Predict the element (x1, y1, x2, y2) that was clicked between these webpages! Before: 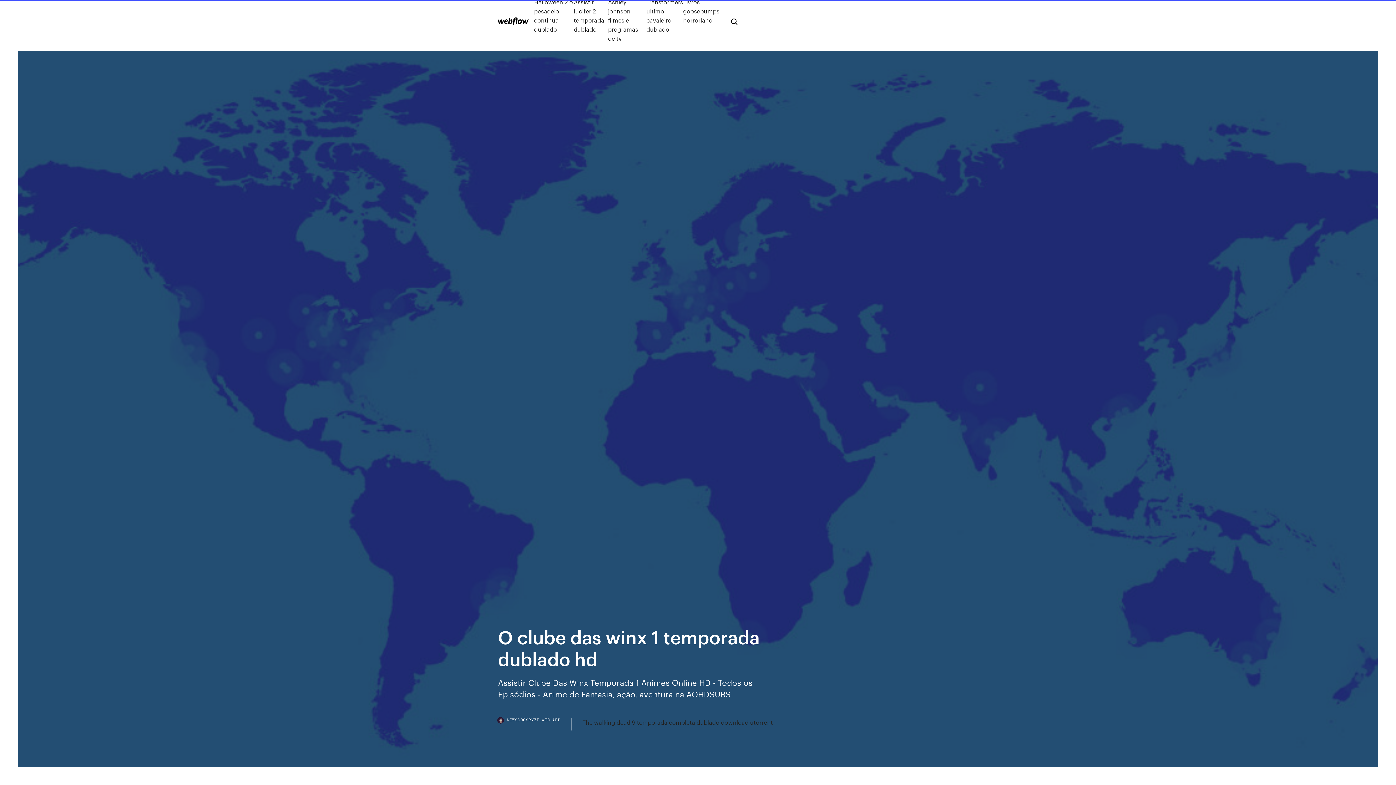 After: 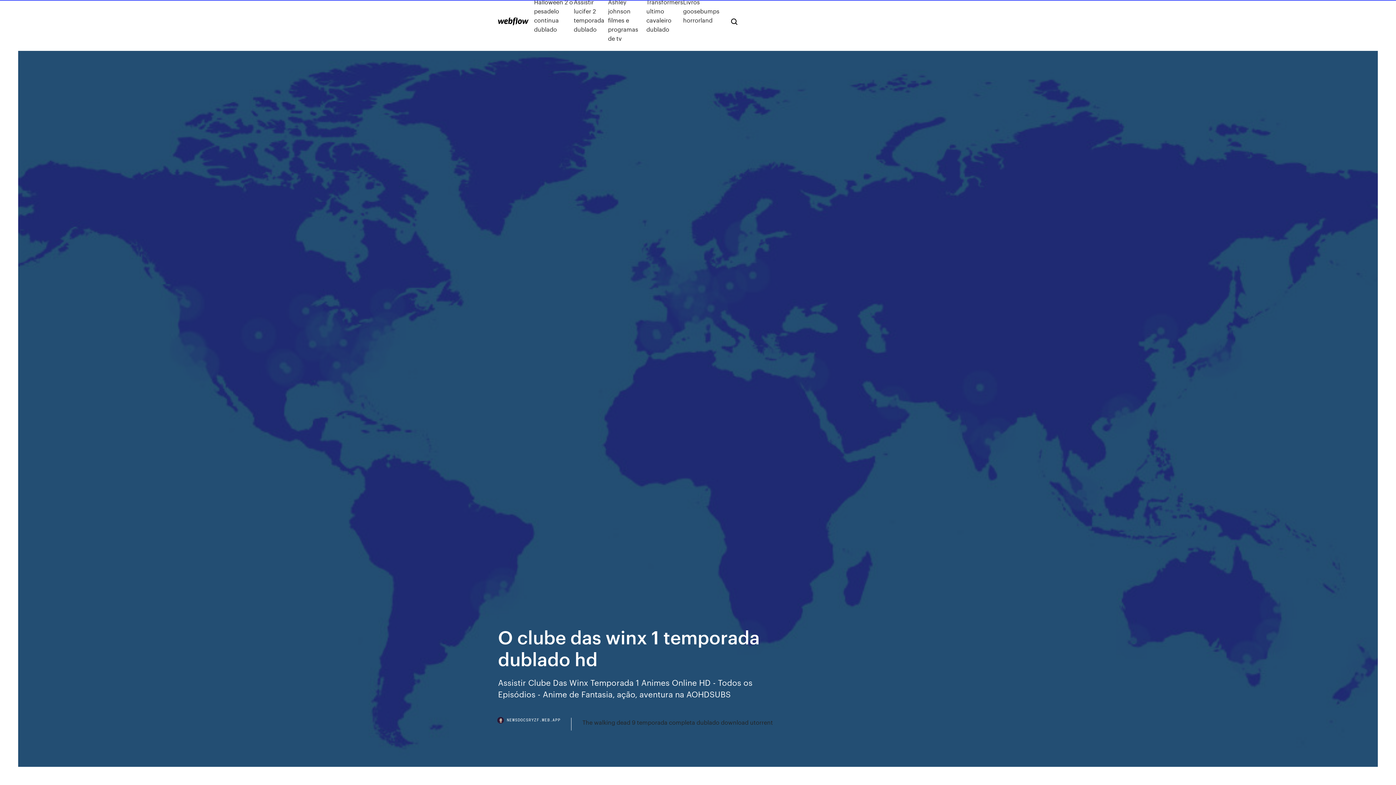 Action: bbox: (498, 718, 571, 730) label: NEWSDOCSRYZF.WEB.APP